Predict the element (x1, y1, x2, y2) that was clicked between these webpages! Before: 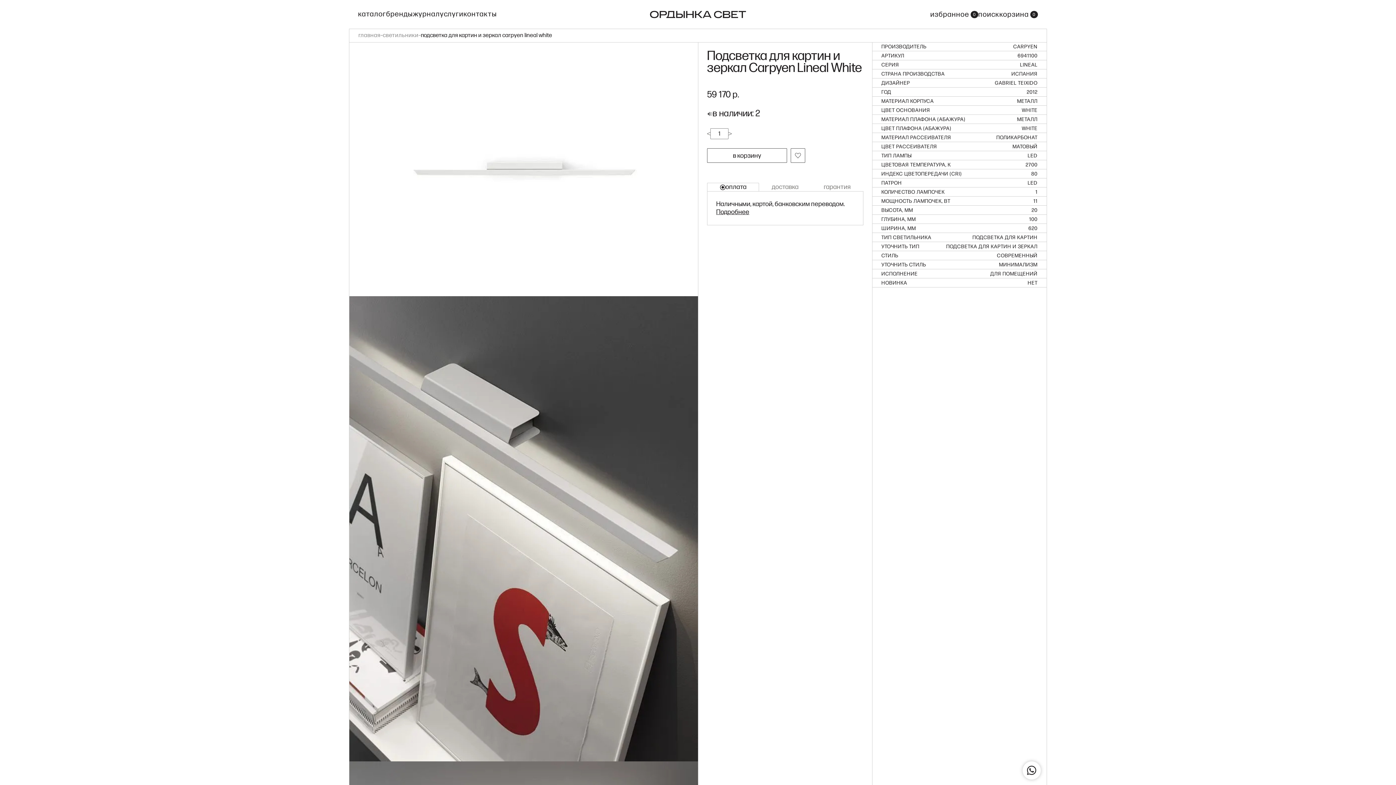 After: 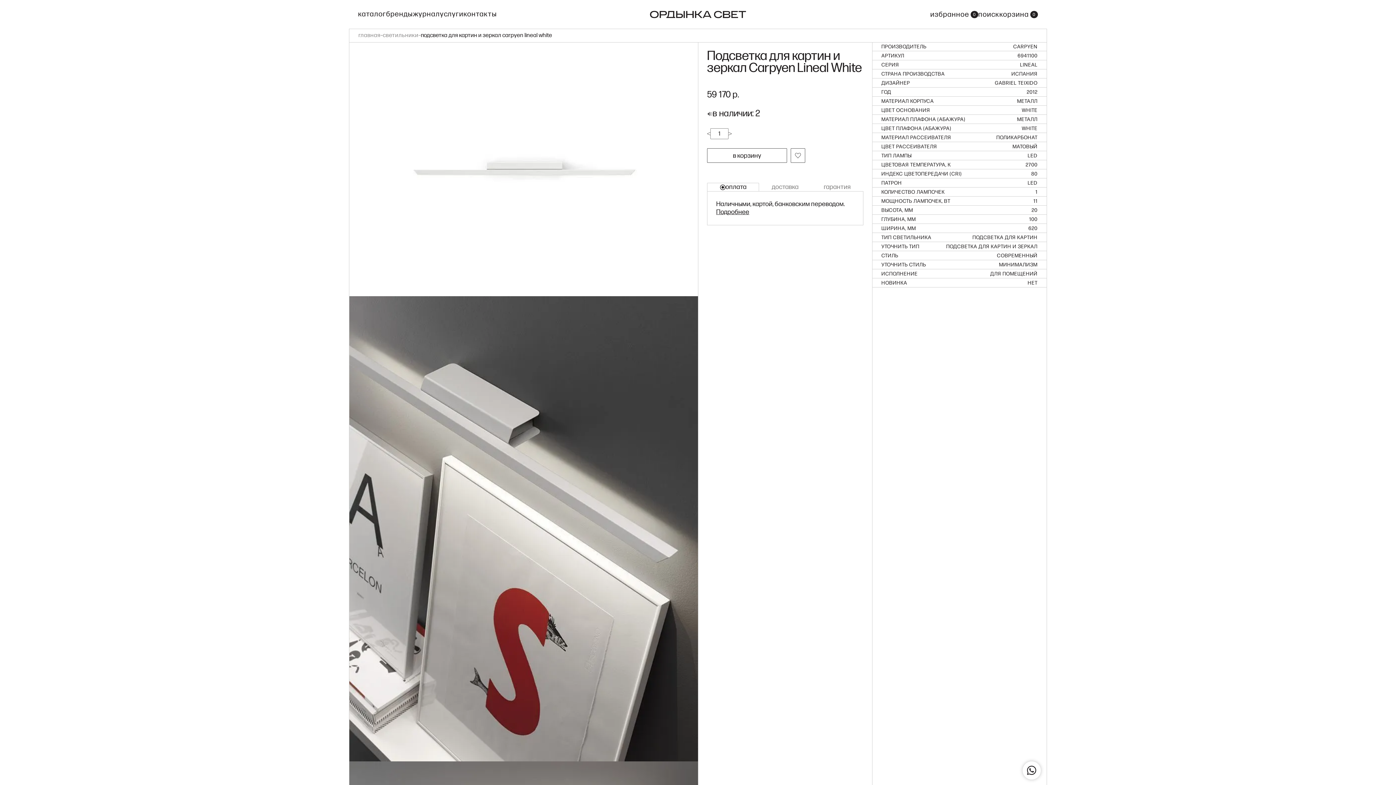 Action: bbox: (707, 130, 710, 137)